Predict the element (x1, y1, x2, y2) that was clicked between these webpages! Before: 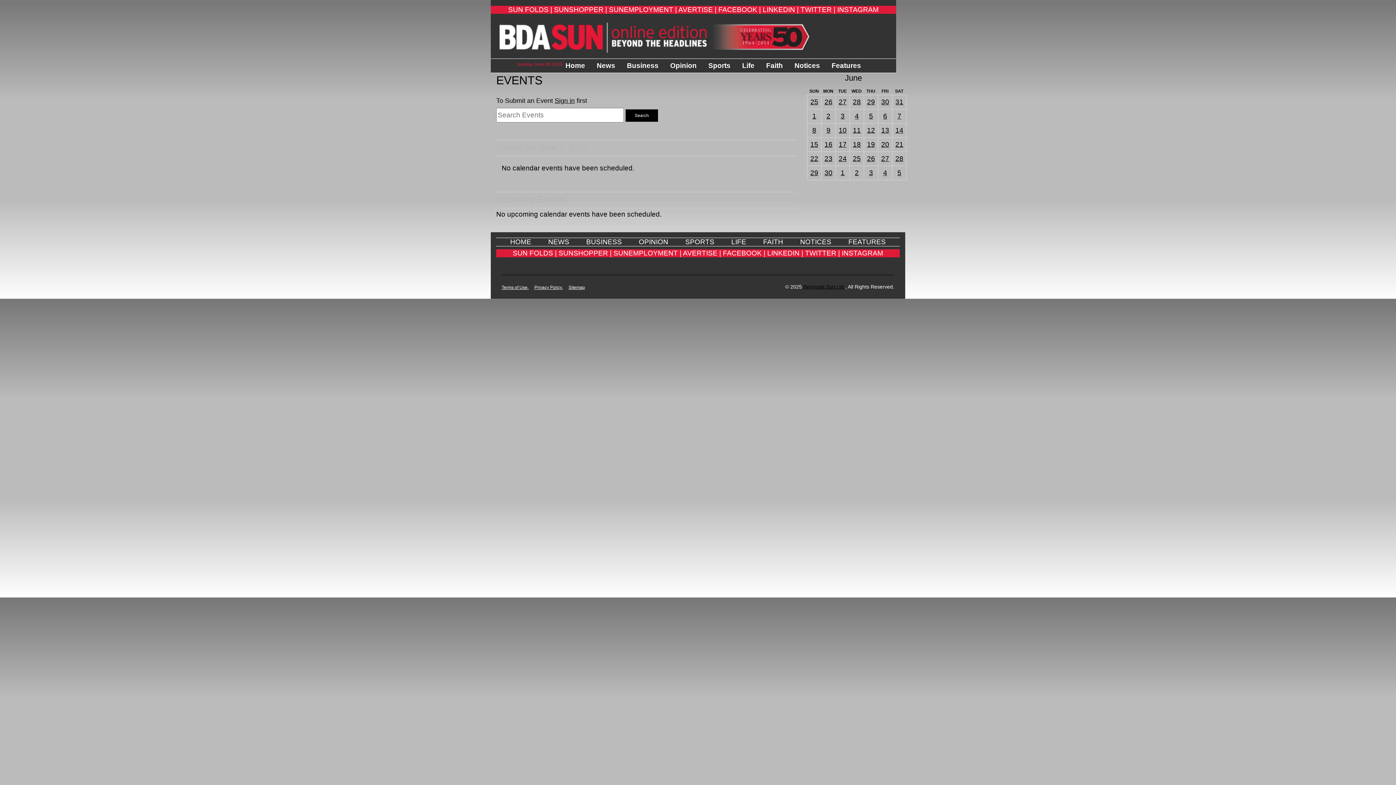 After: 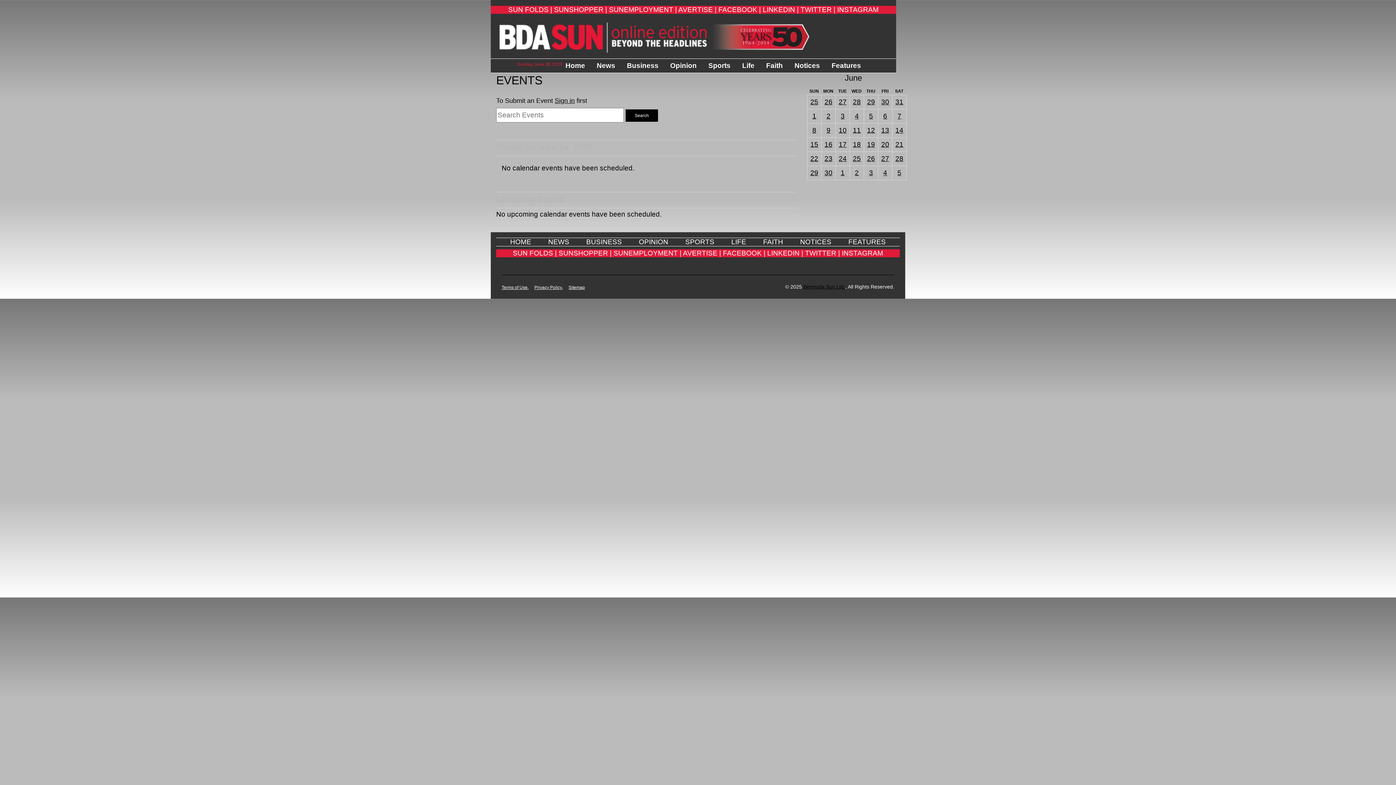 Action: bbox: (895, 126, 903, 134) label: 14